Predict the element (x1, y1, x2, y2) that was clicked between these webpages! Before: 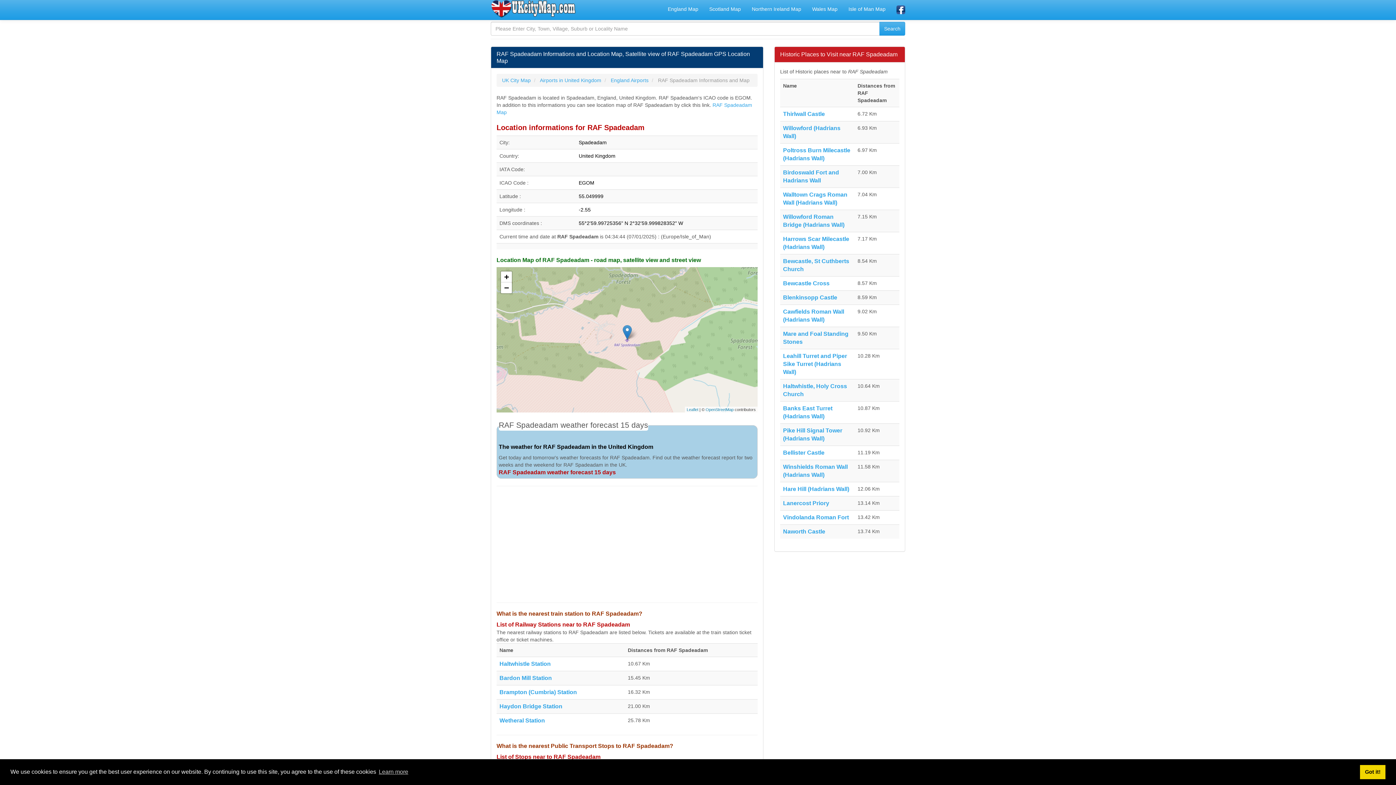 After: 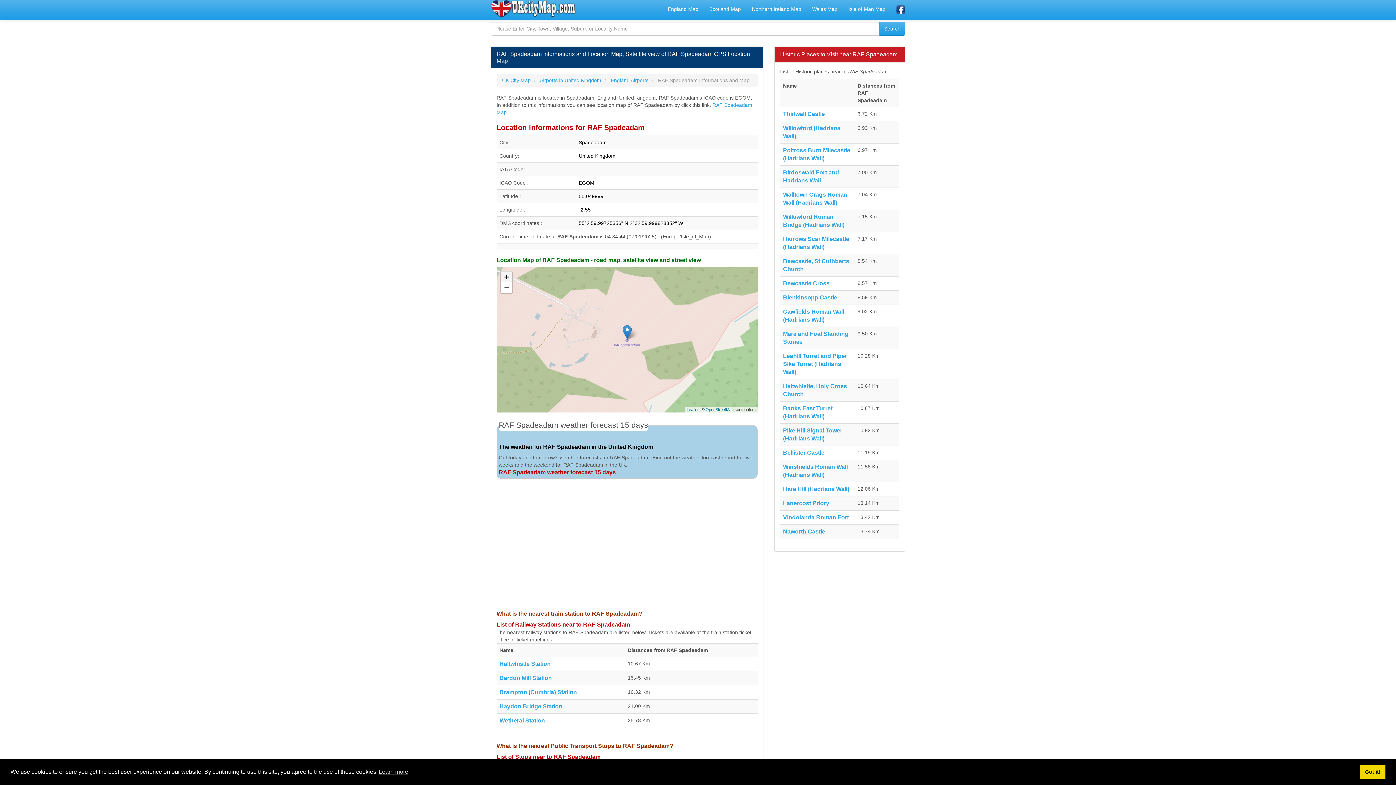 Action: bbox: (501, 271, 512, 282) label: Zoom in